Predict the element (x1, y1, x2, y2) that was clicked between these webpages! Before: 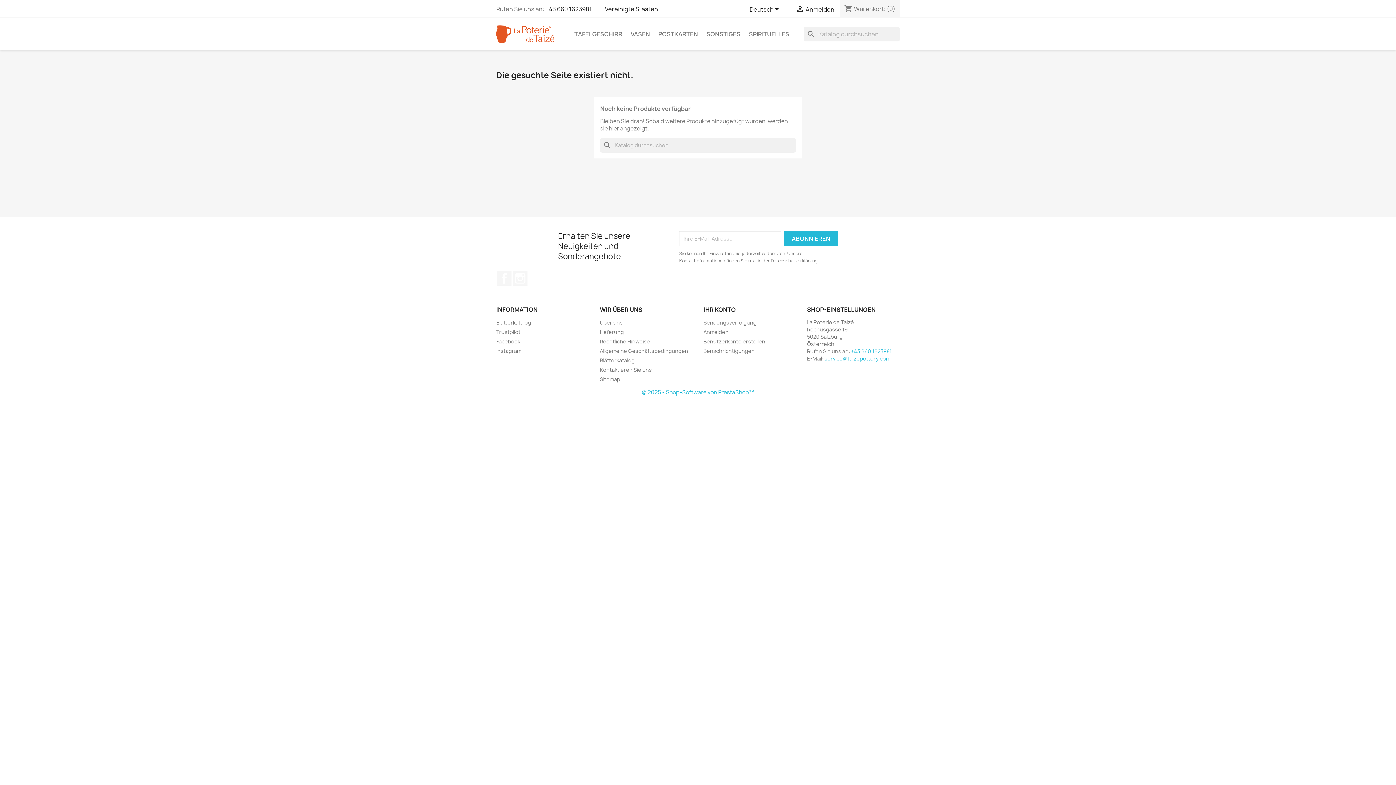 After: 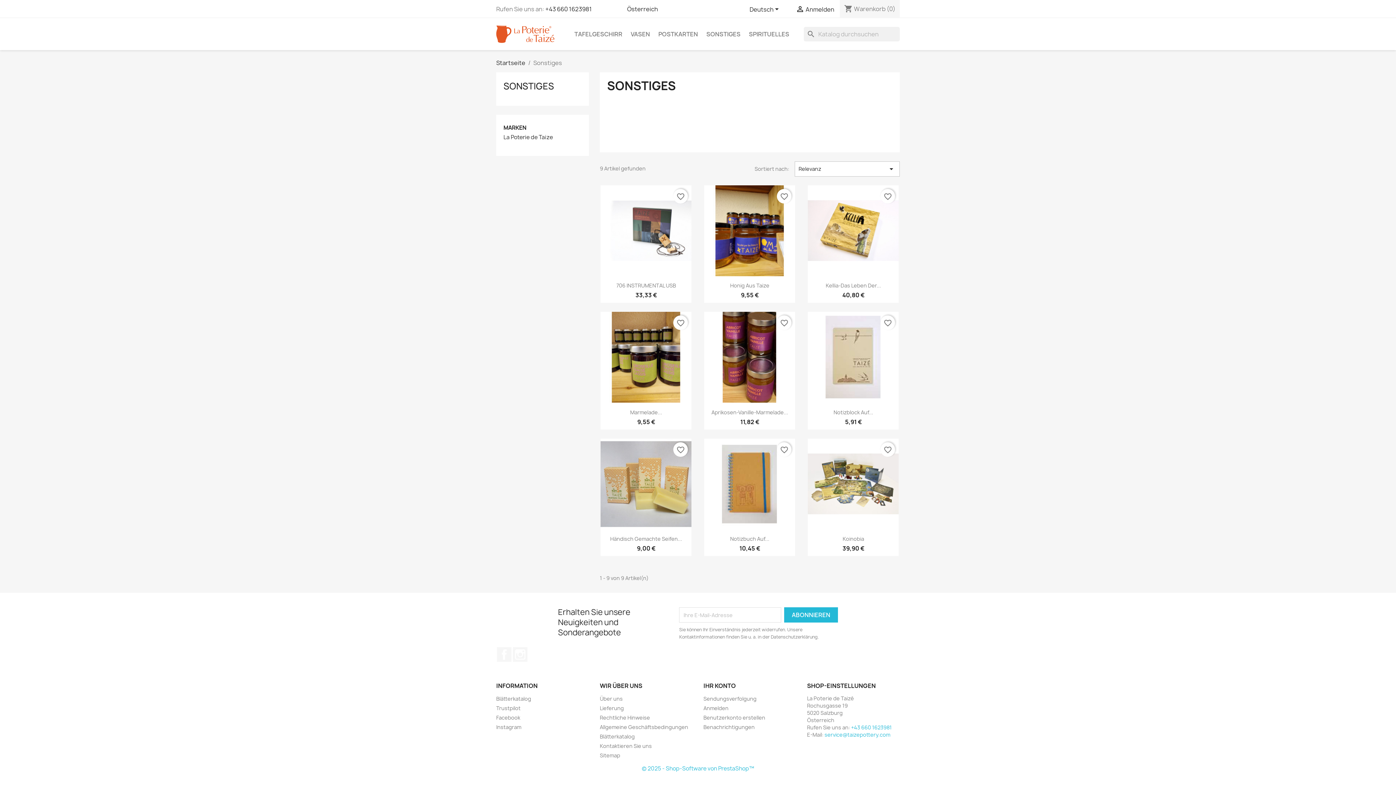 Action: label: SONSTIGES bbox: (702, 26, 744, 41)